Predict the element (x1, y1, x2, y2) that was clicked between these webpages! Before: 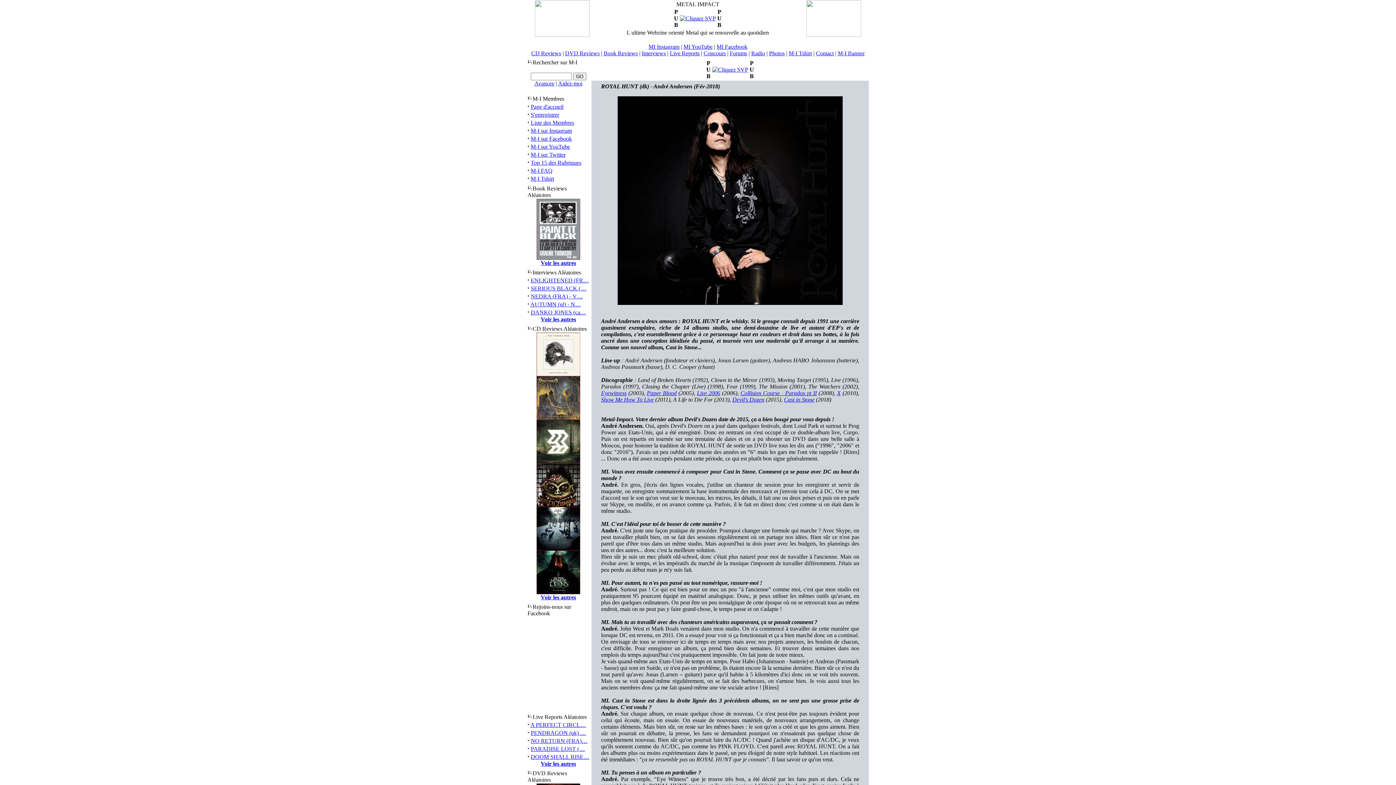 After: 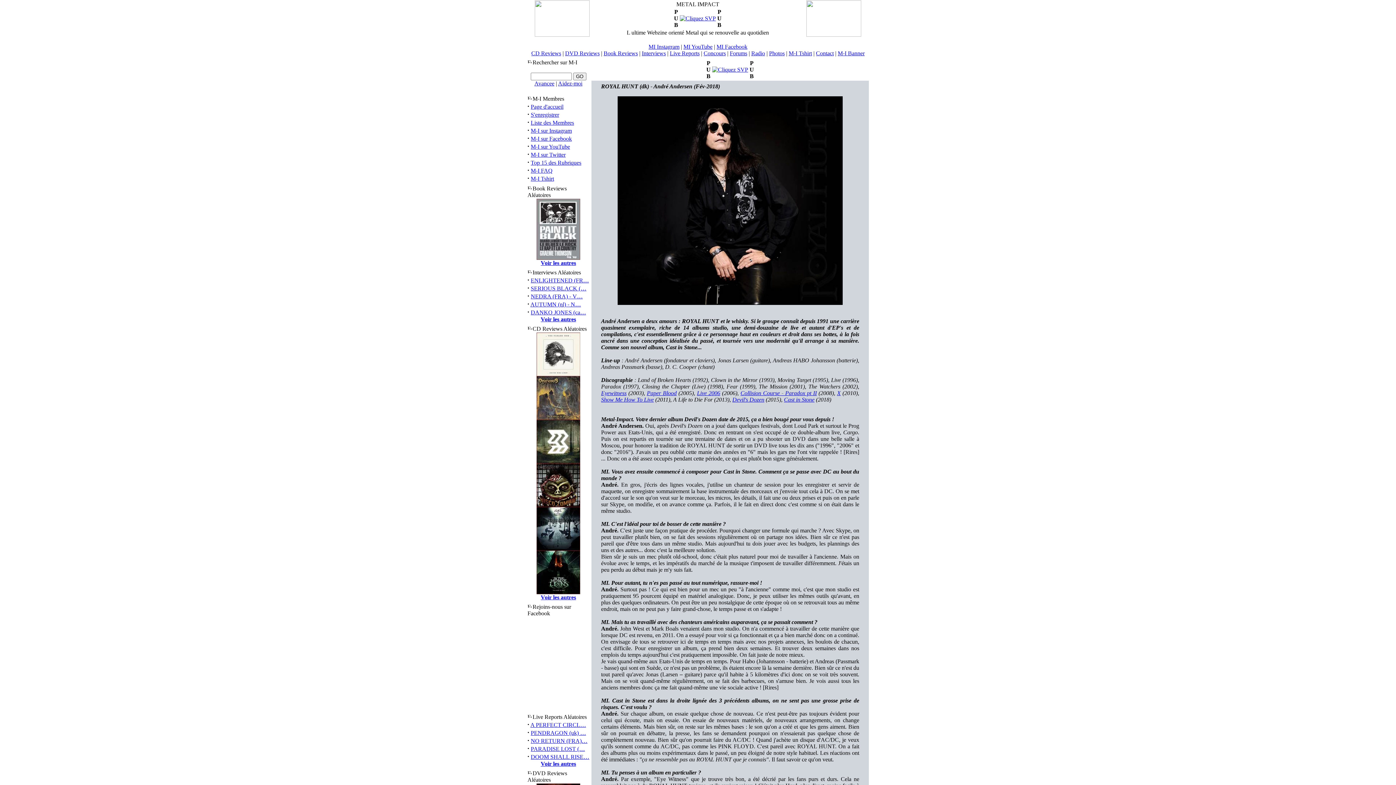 Action: bbox: (712, 66, 748, 72)